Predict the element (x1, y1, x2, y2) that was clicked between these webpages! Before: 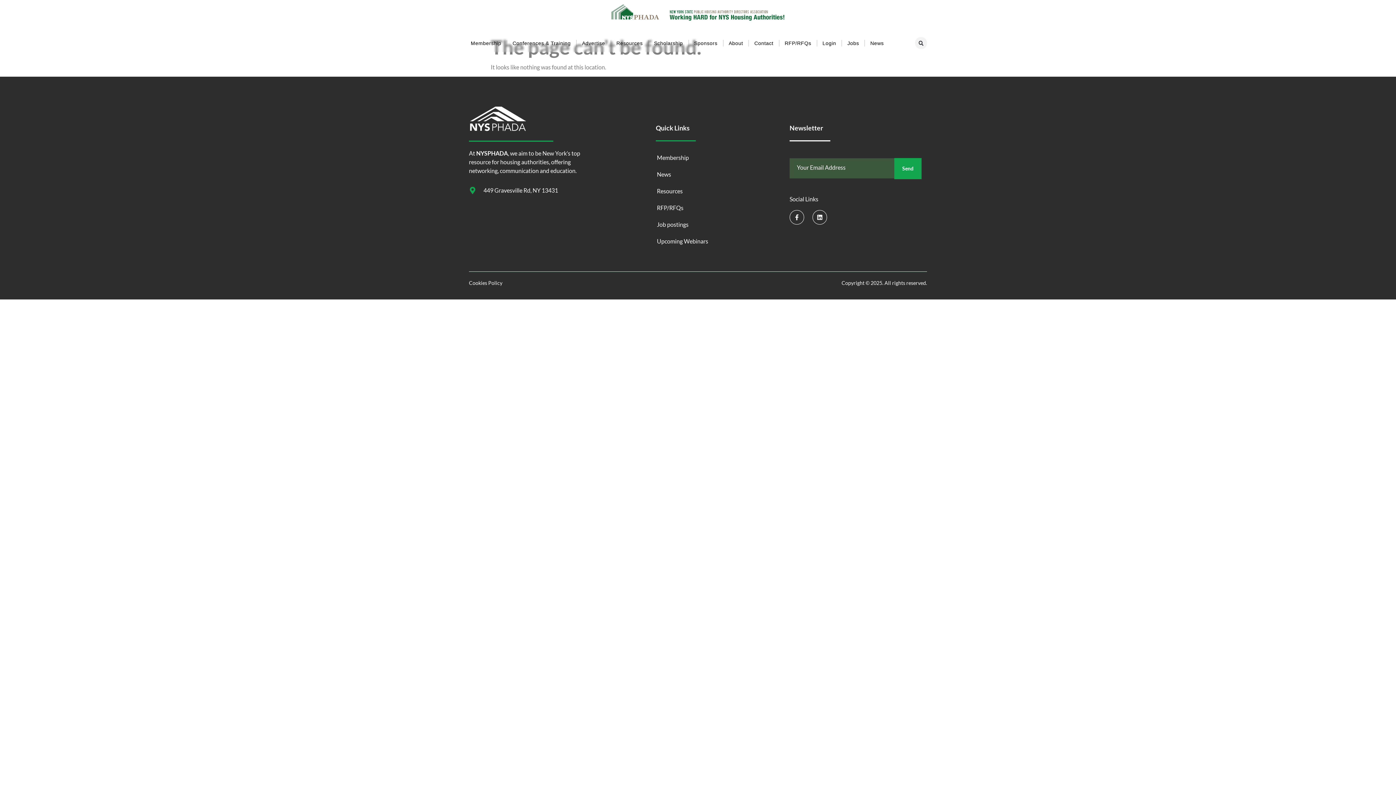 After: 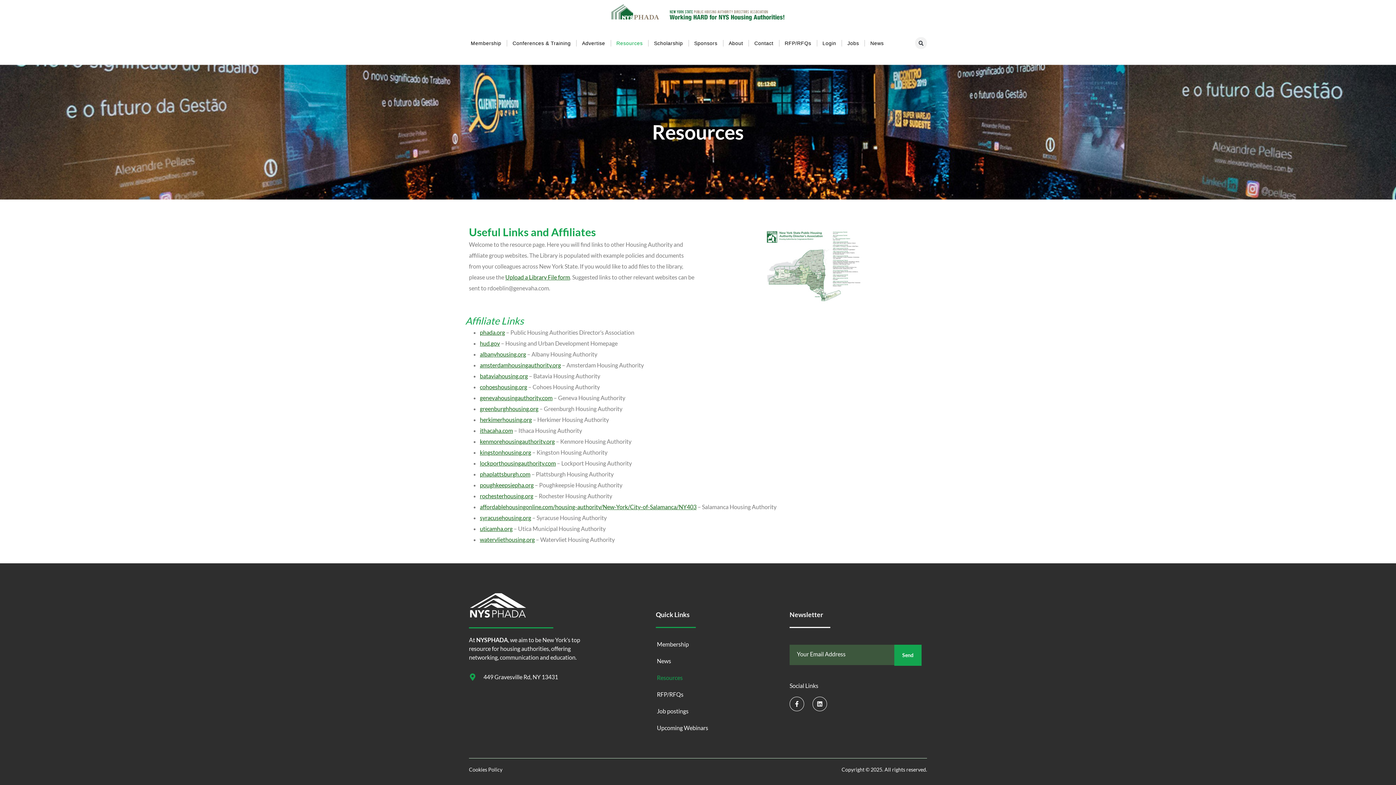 Action: bbox: (611, 34, 648, 52) label: Resources